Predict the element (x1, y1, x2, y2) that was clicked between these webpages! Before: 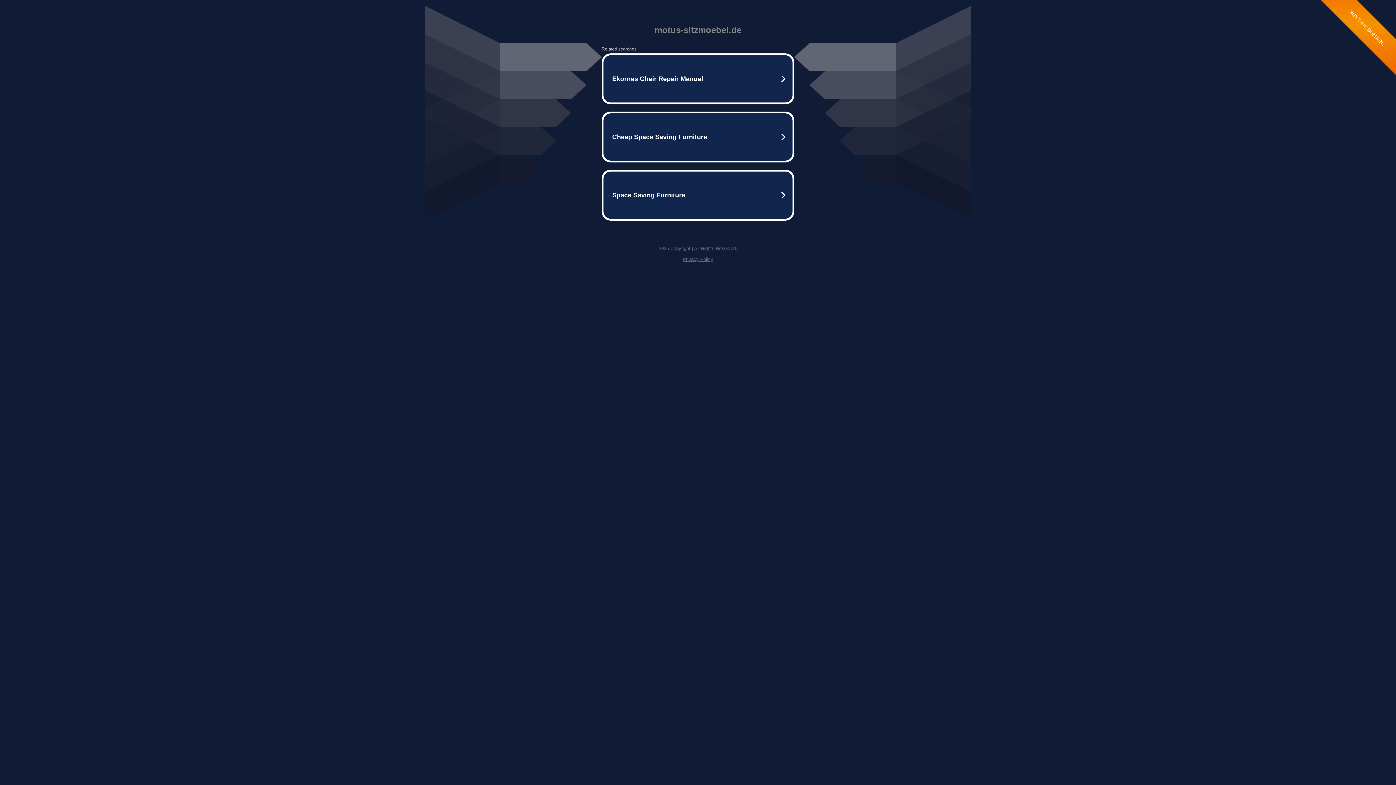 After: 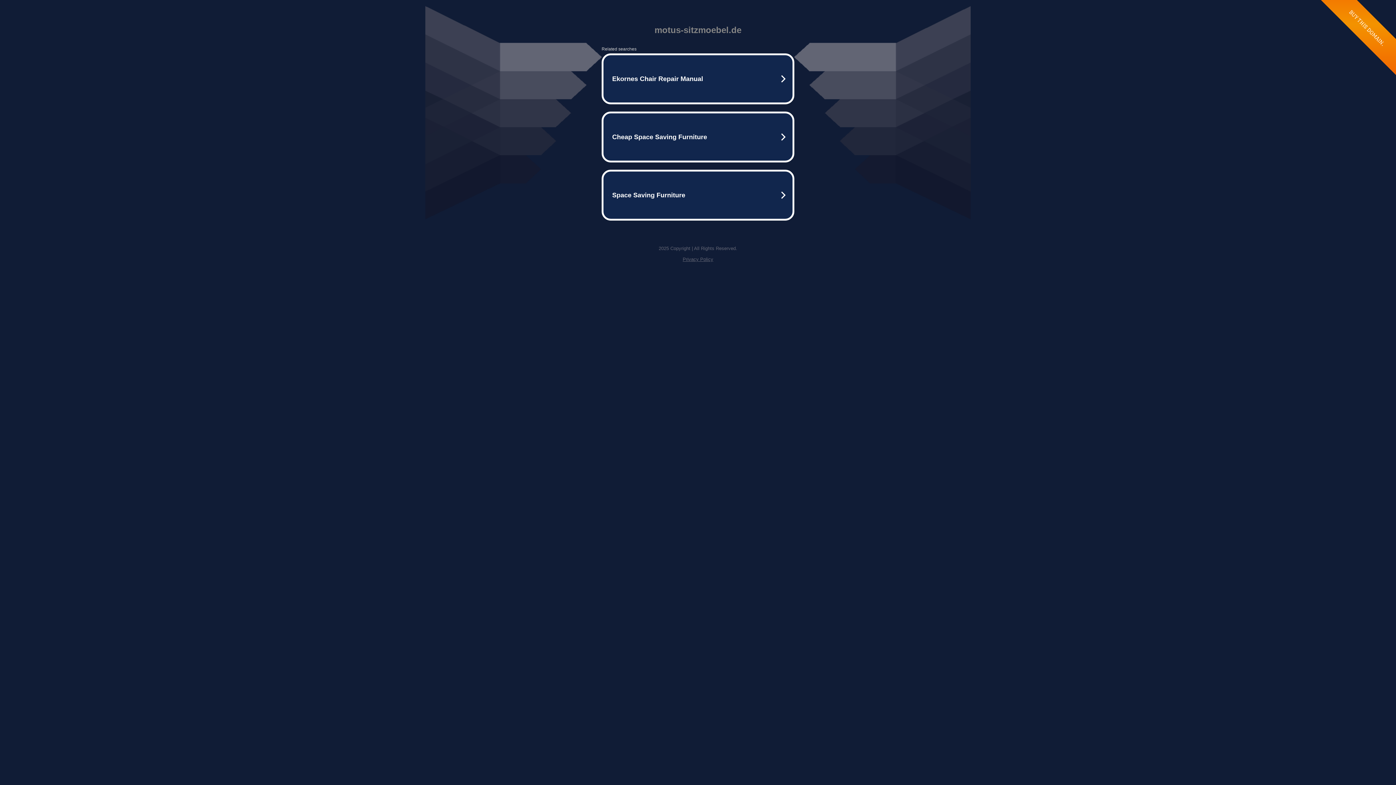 Action: bbox: (682, 256, 713, 262) label: Privacy Policy